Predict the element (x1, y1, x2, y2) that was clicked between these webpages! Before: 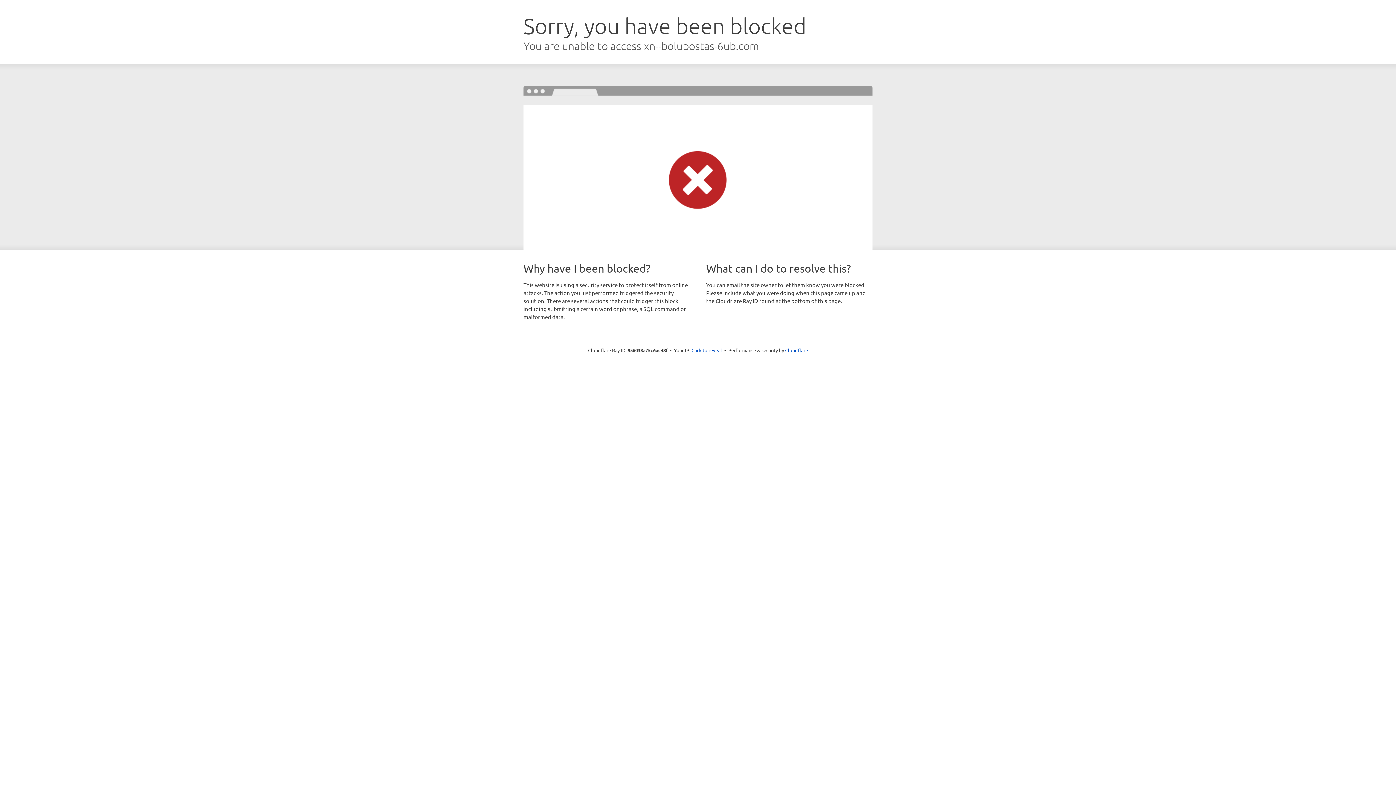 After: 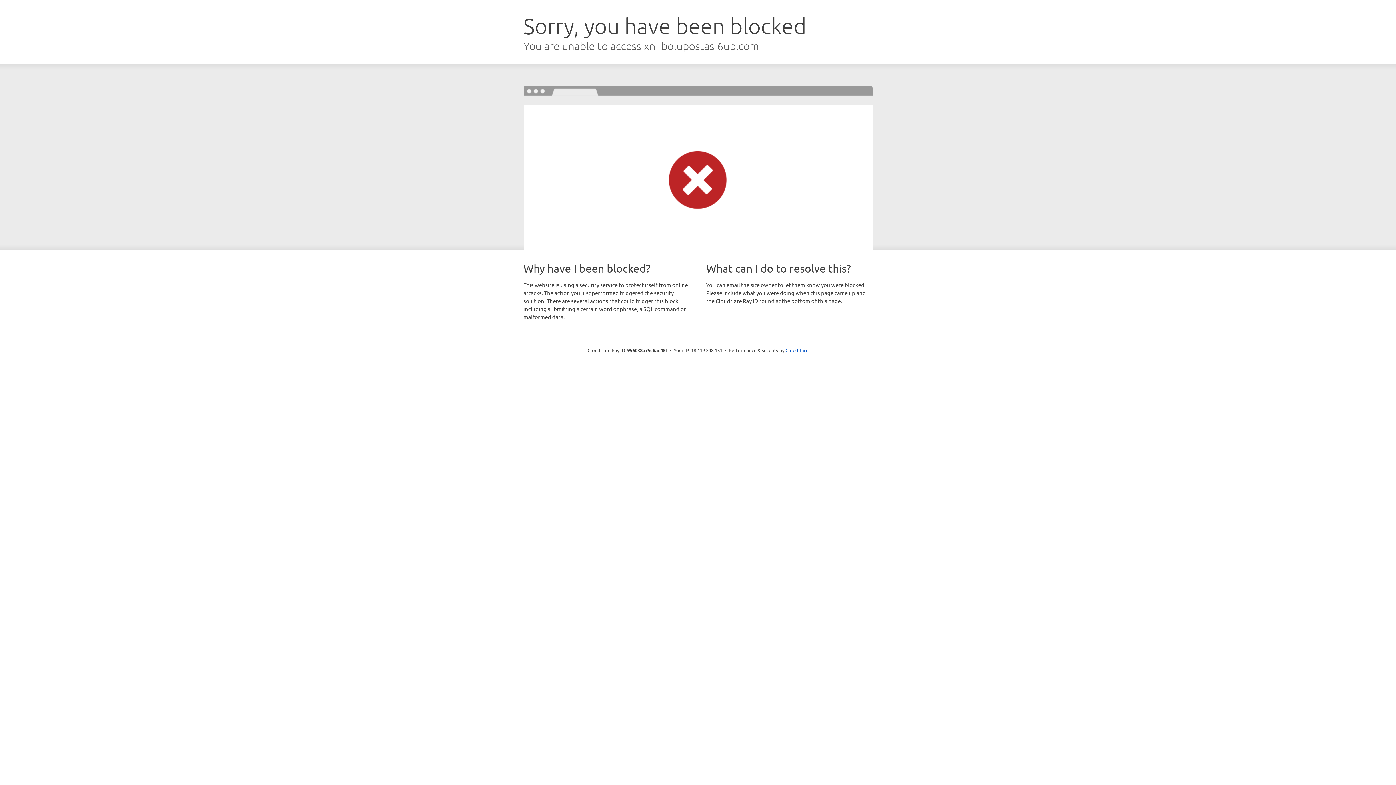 Action: bbox: (691, 346, 722, 353) label: Click to reveal